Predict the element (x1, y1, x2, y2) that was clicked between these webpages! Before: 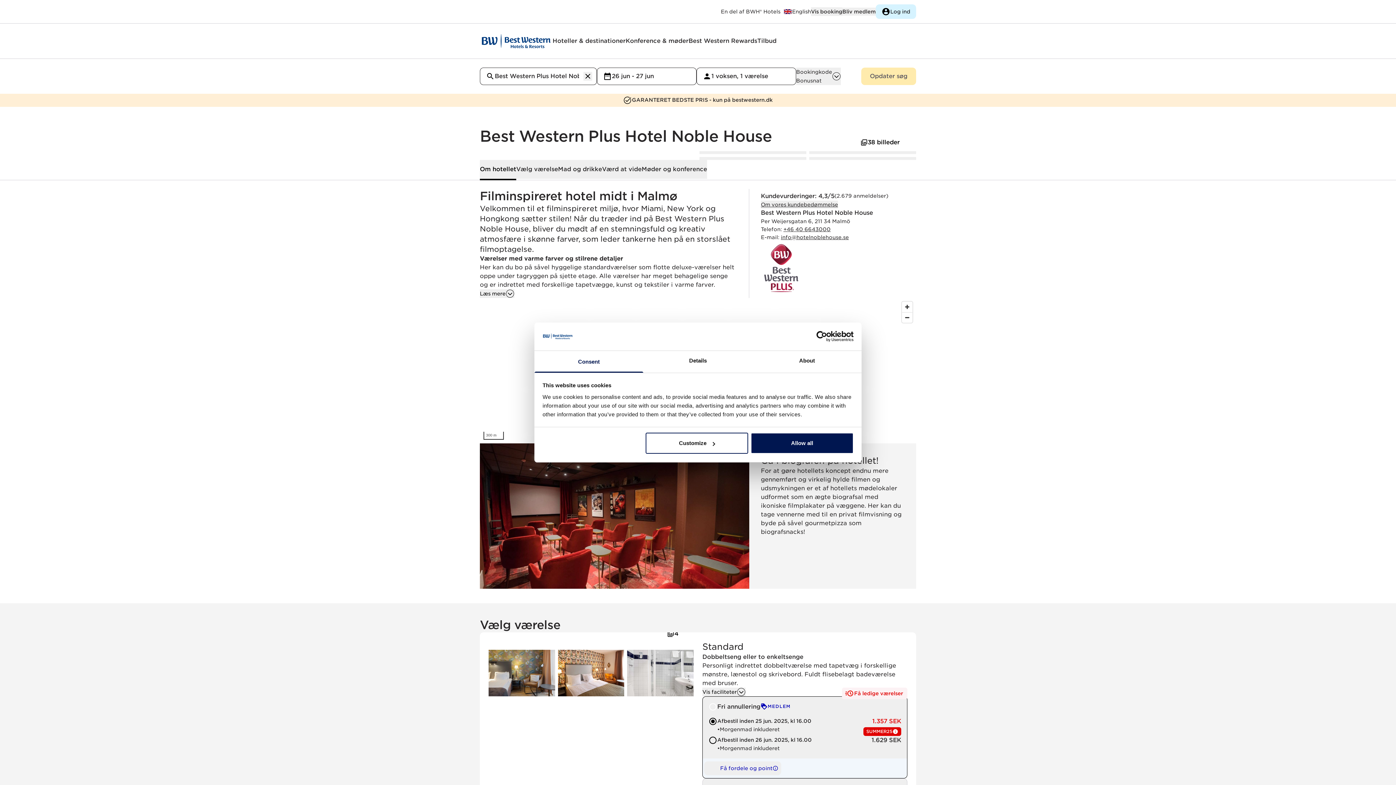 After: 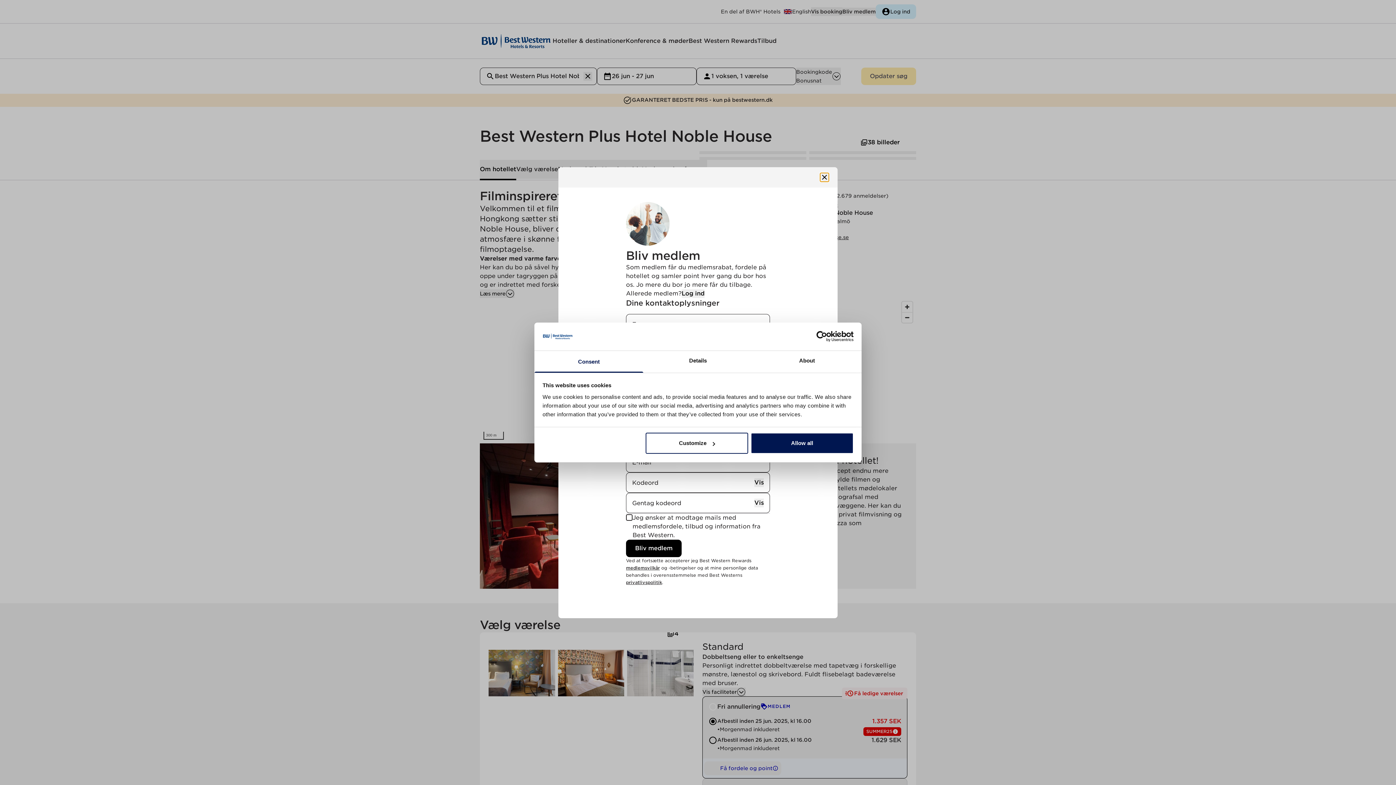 Action: label: Bliv medlem bbox: (842, 7, 875, 15)